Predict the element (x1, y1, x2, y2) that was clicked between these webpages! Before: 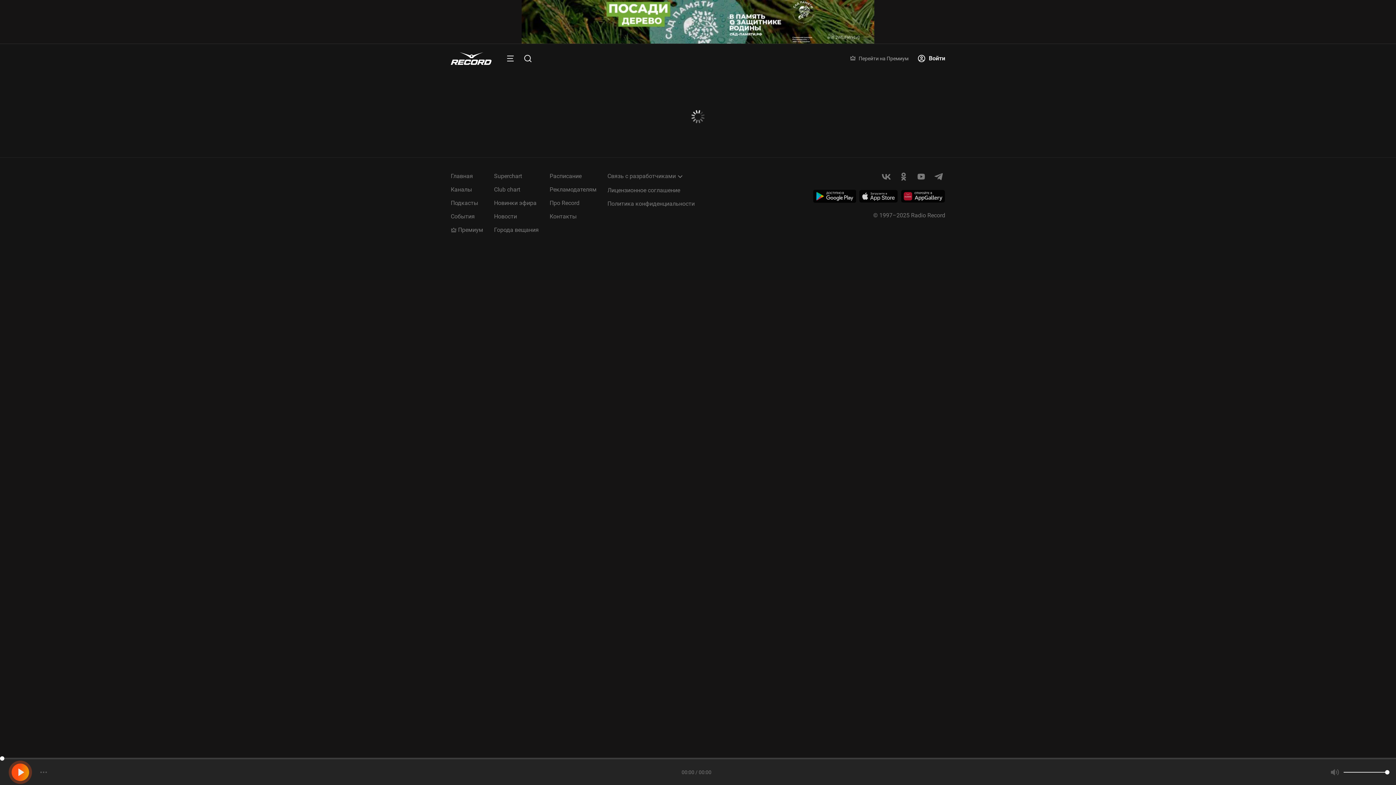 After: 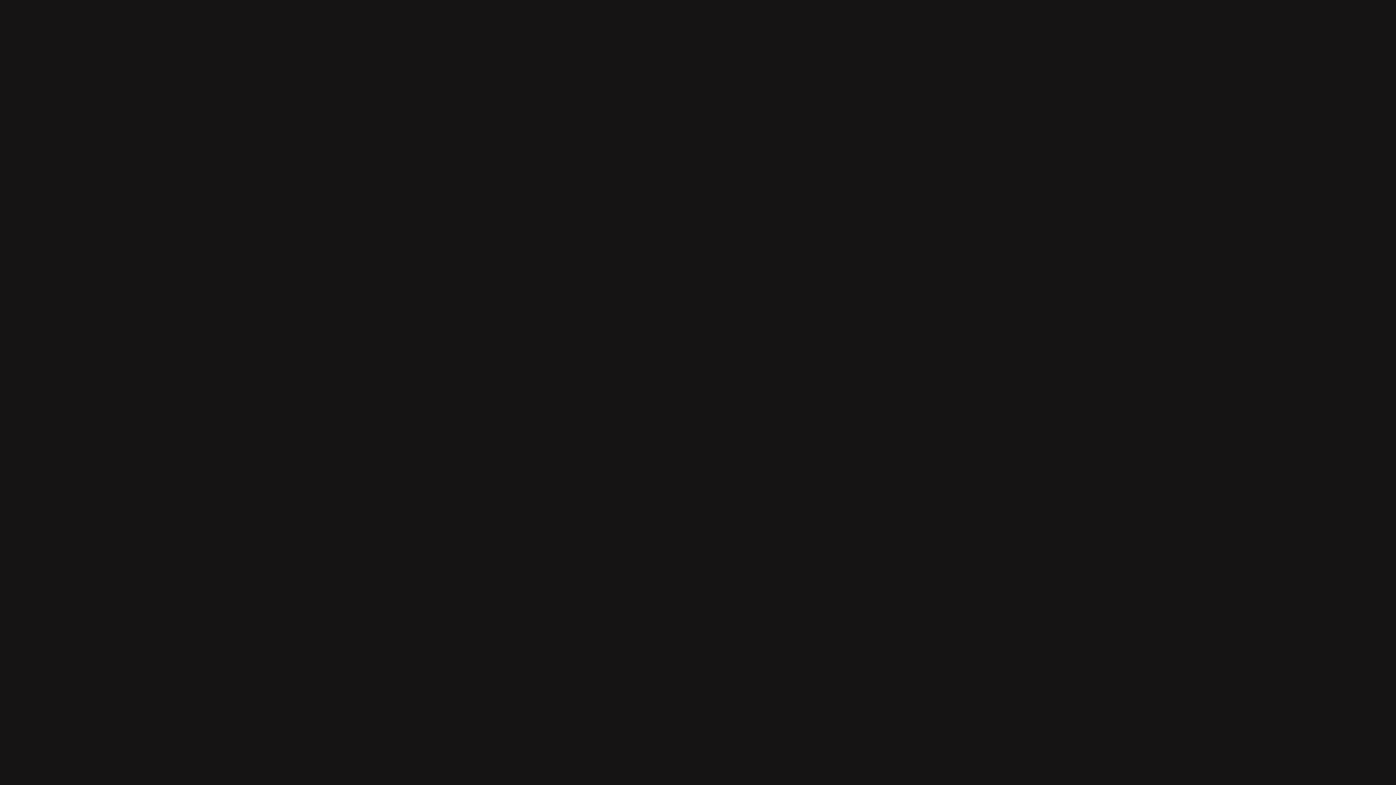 Action: label: Перейти на Премиум bbox: (850, 55, 908, 61)